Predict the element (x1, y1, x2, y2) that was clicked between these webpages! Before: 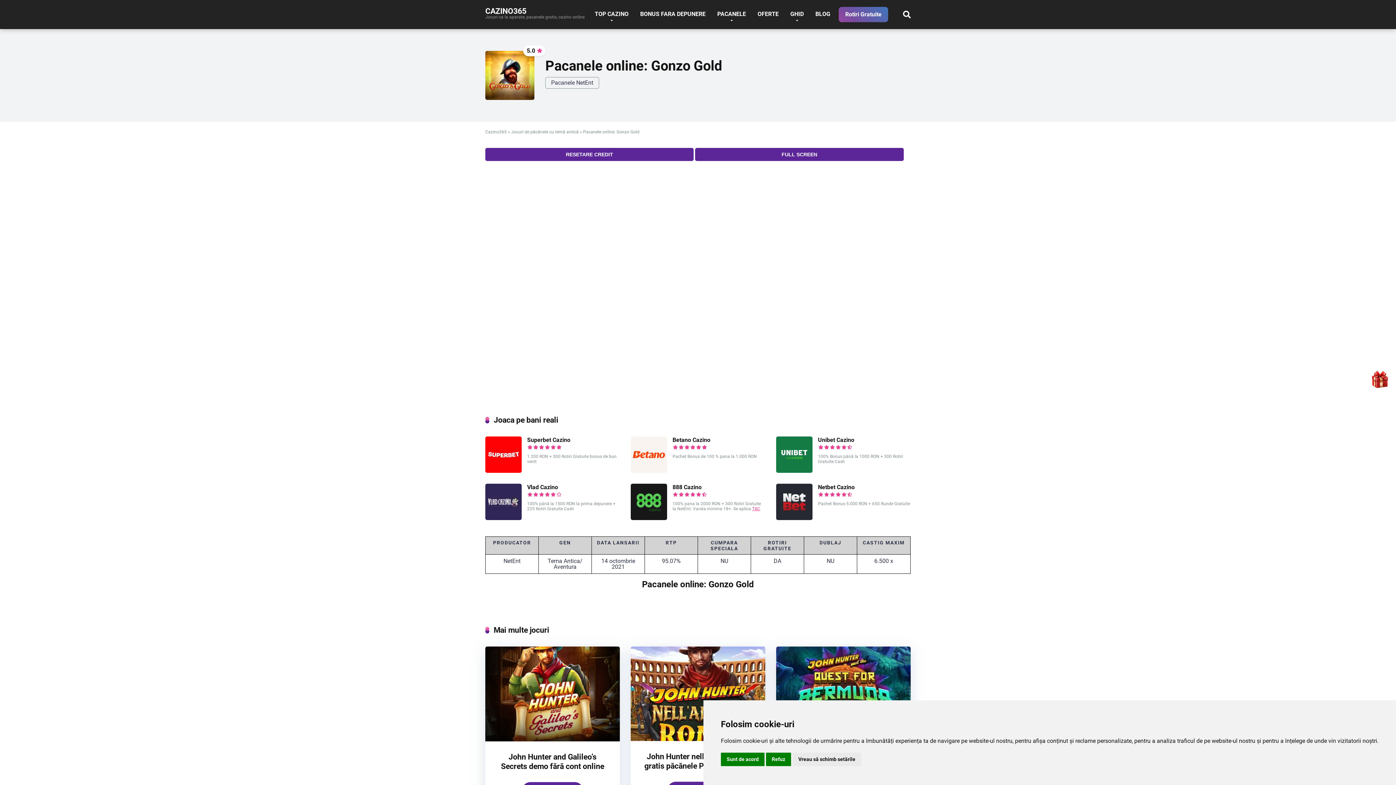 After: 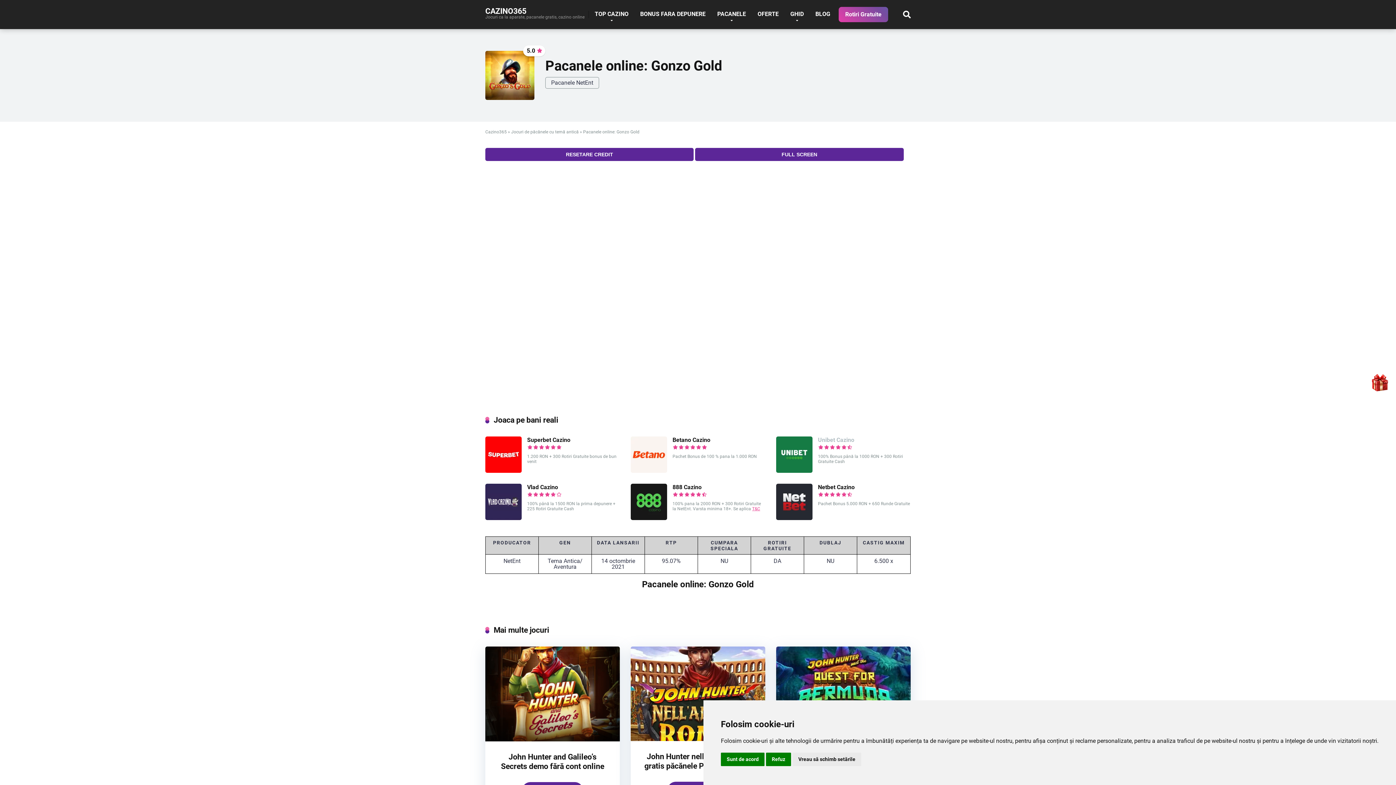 Action: label: Unibet Cazino bbox: (818, 436, 854, 444)